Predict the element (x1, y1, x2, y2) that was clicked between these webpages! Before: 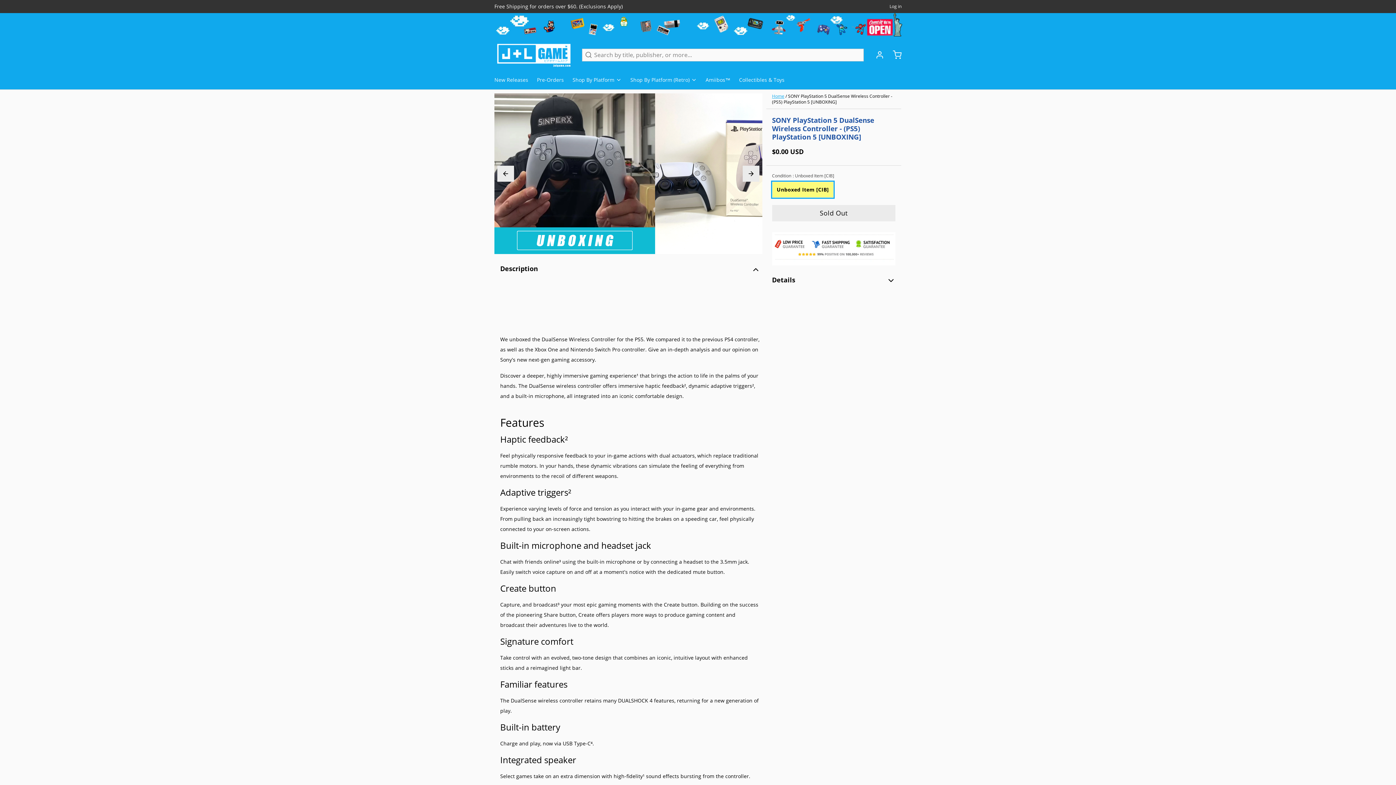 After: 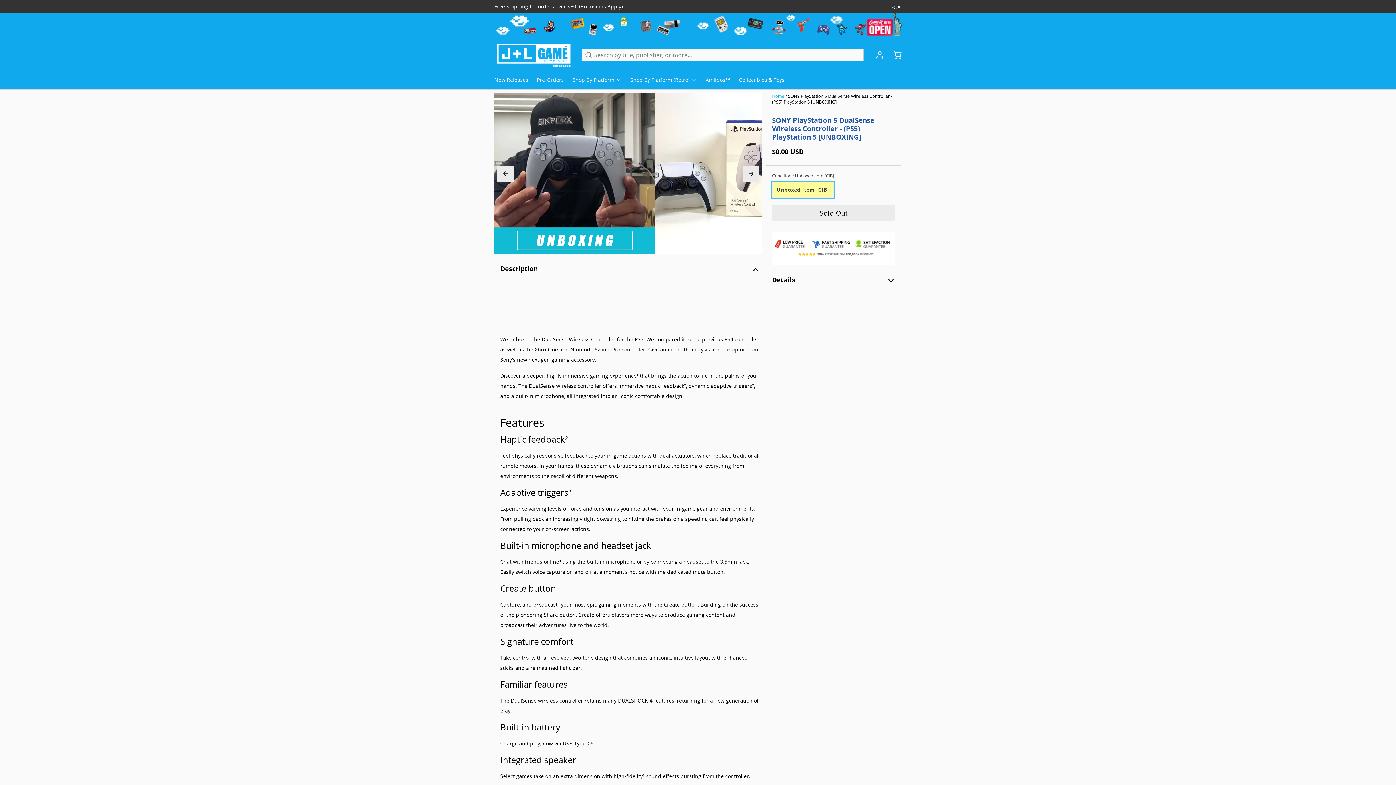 Action: bbox: (772, 181, 833, 197) label: Unboxed Item [CIB]